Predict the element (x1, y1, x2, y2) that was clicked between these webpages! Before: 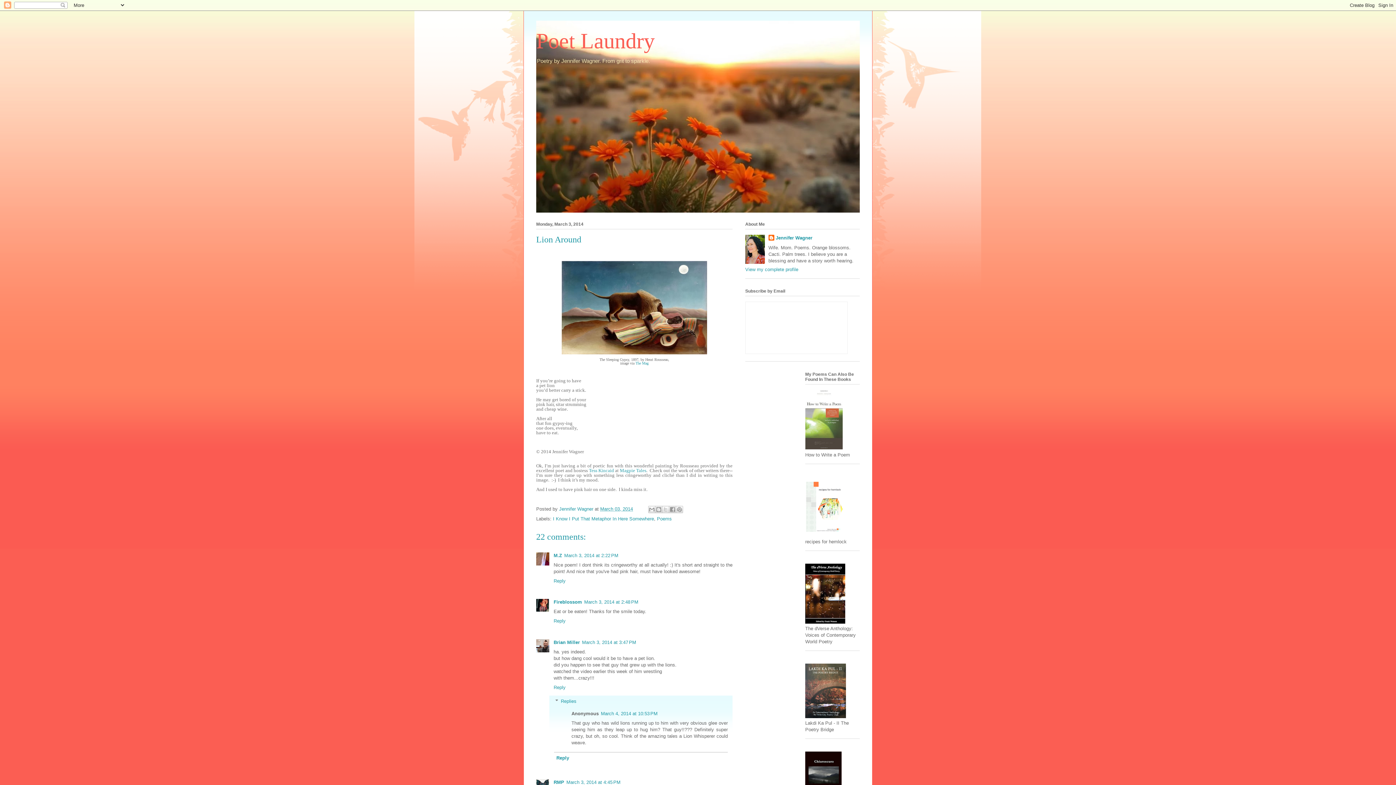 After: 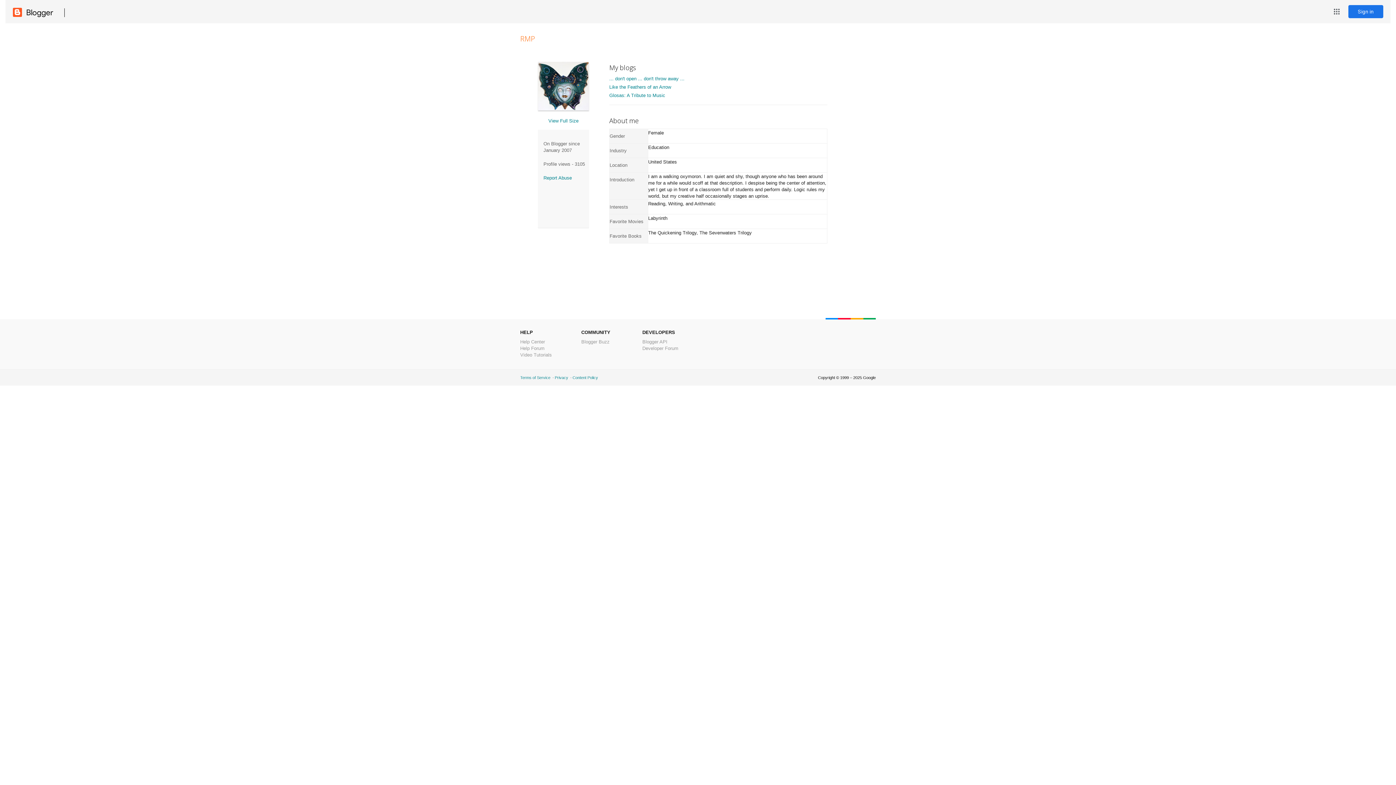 Action: label: RMP bbox: (553, 779, 564, 785)